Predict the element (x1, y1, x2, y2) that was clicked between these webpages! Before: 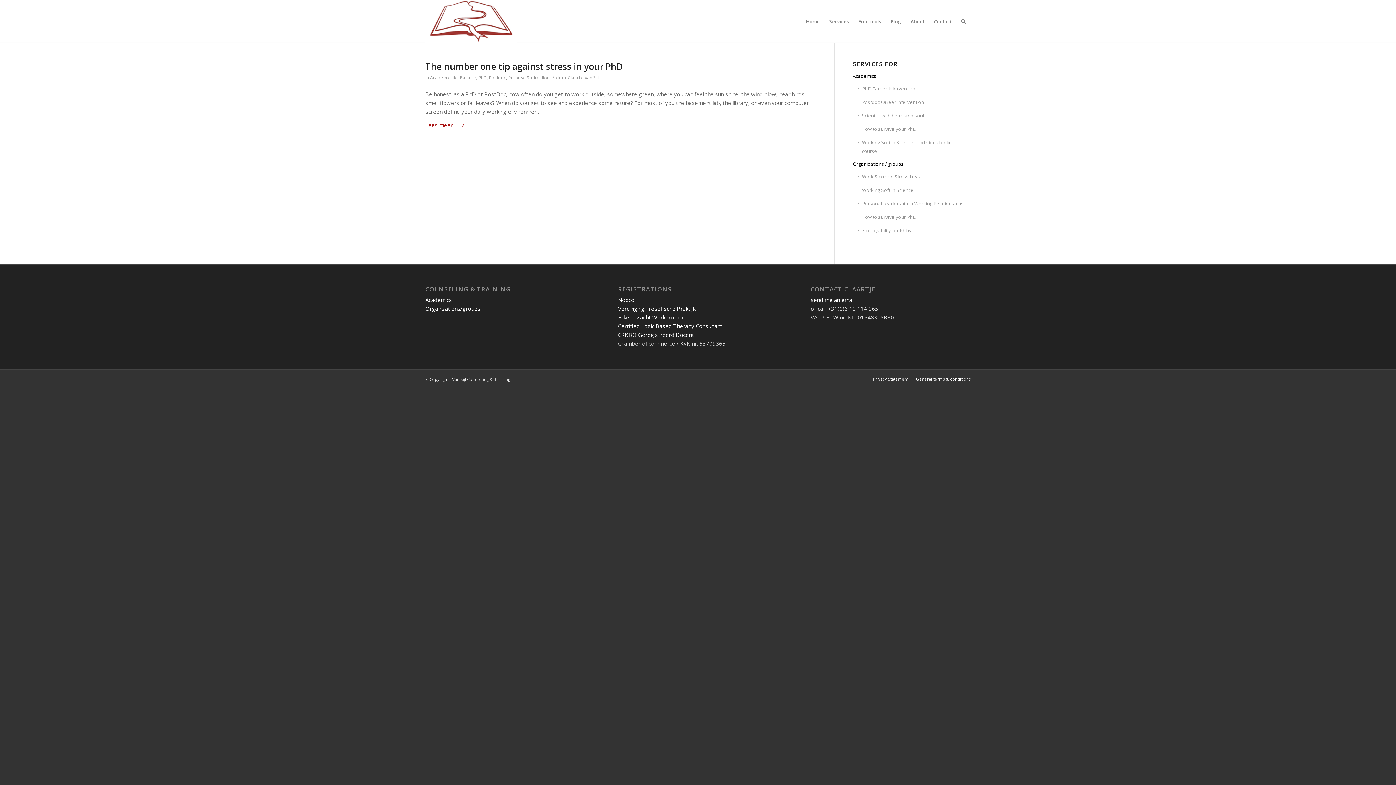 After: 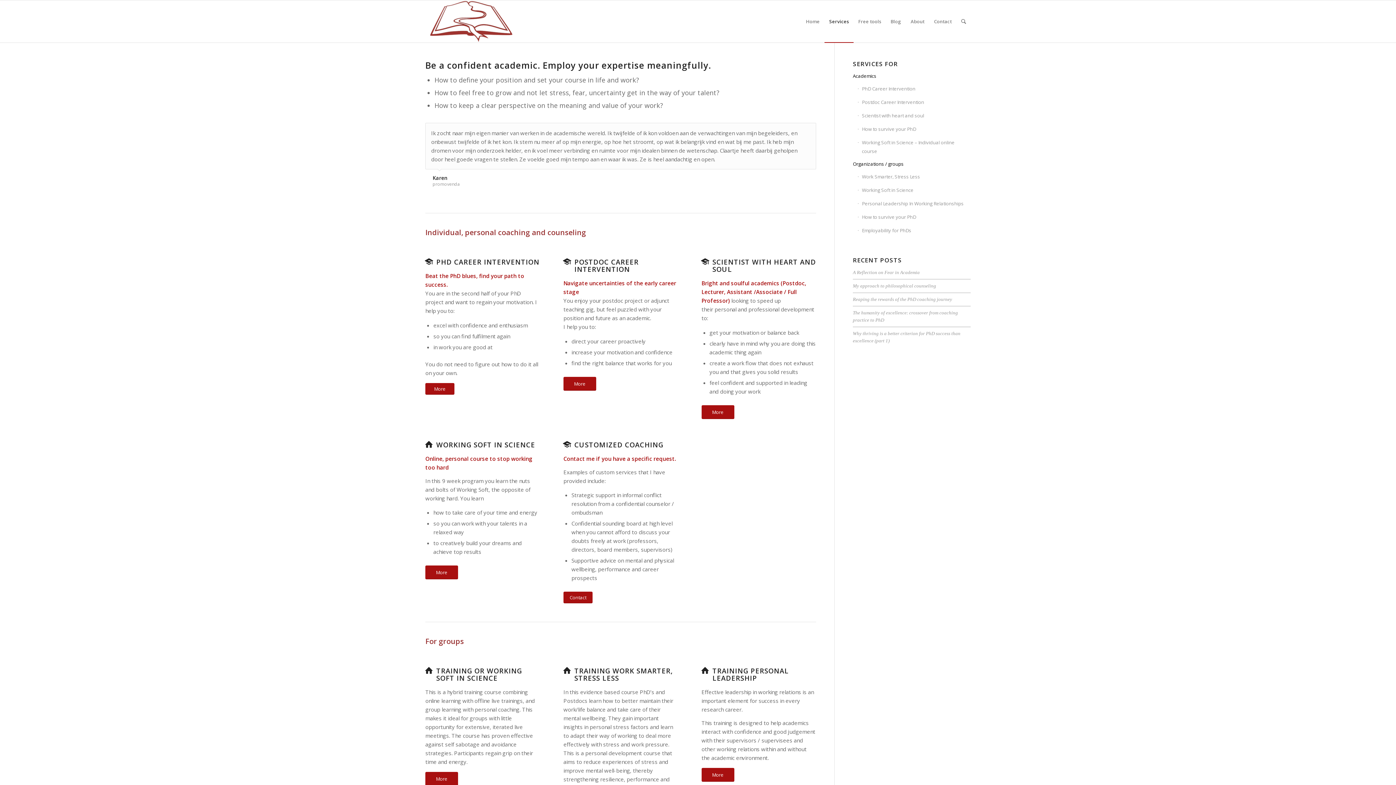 Action: label: Academics bbox: (425, 296, 452, 303)